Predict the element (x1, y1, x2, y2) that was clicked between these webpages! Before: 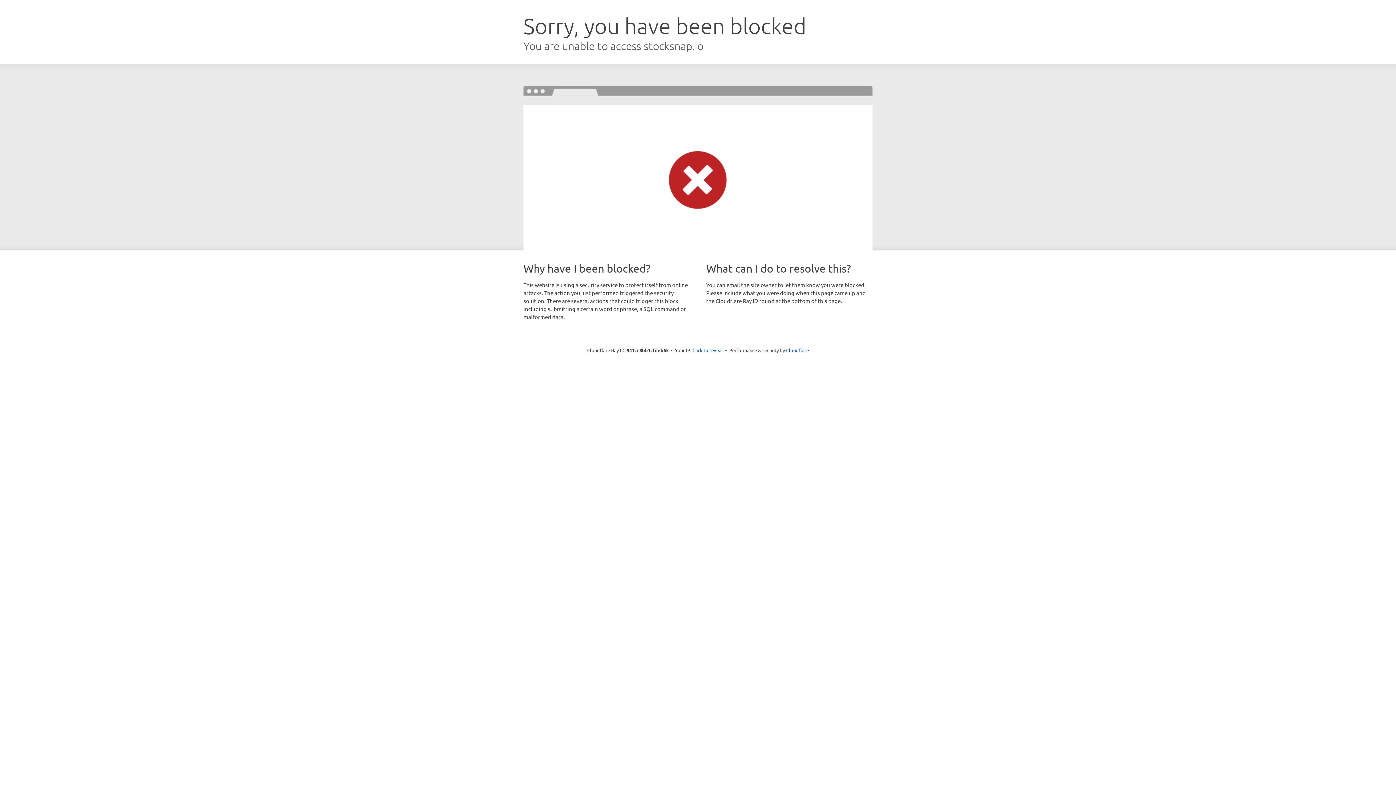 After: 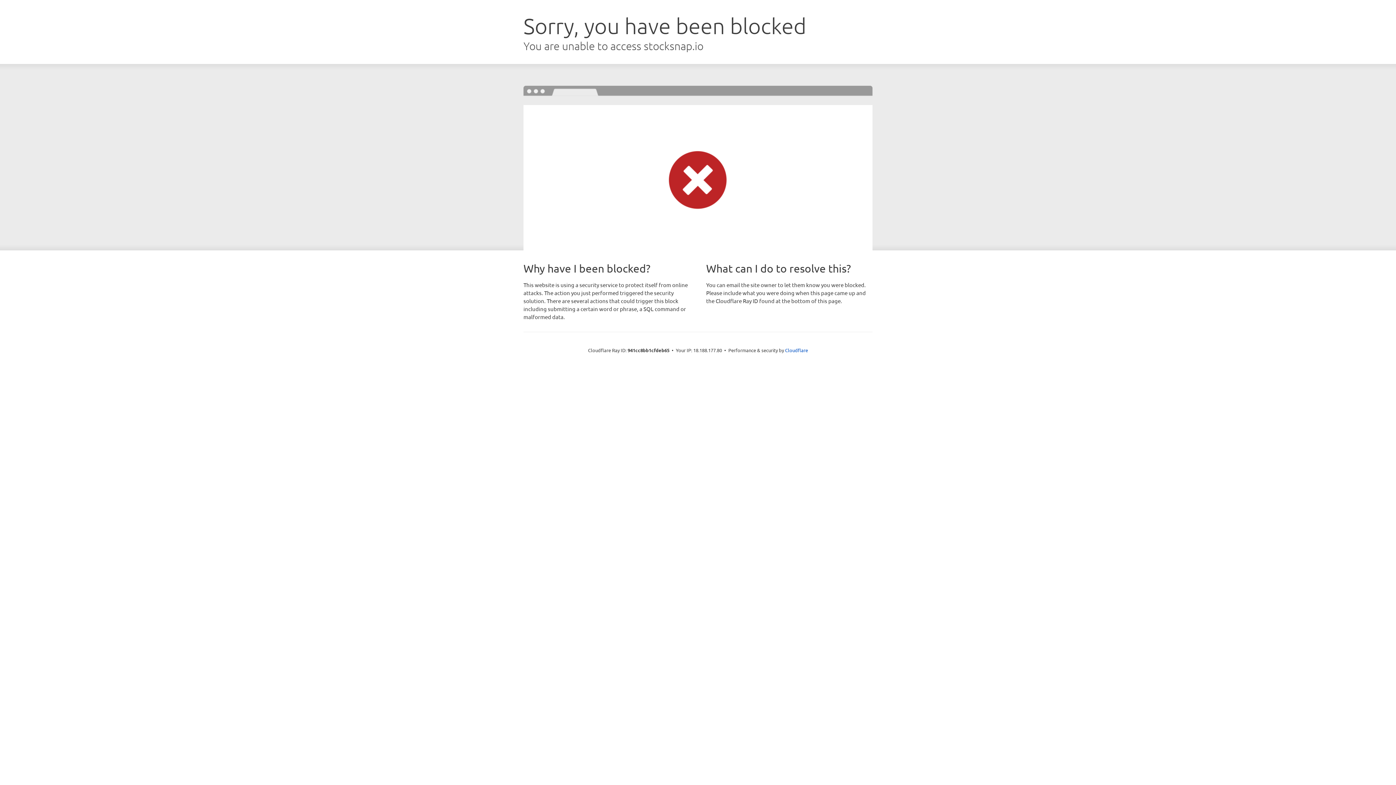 Action: label: Click to reveal bbox: (692, 346, 723, 353)